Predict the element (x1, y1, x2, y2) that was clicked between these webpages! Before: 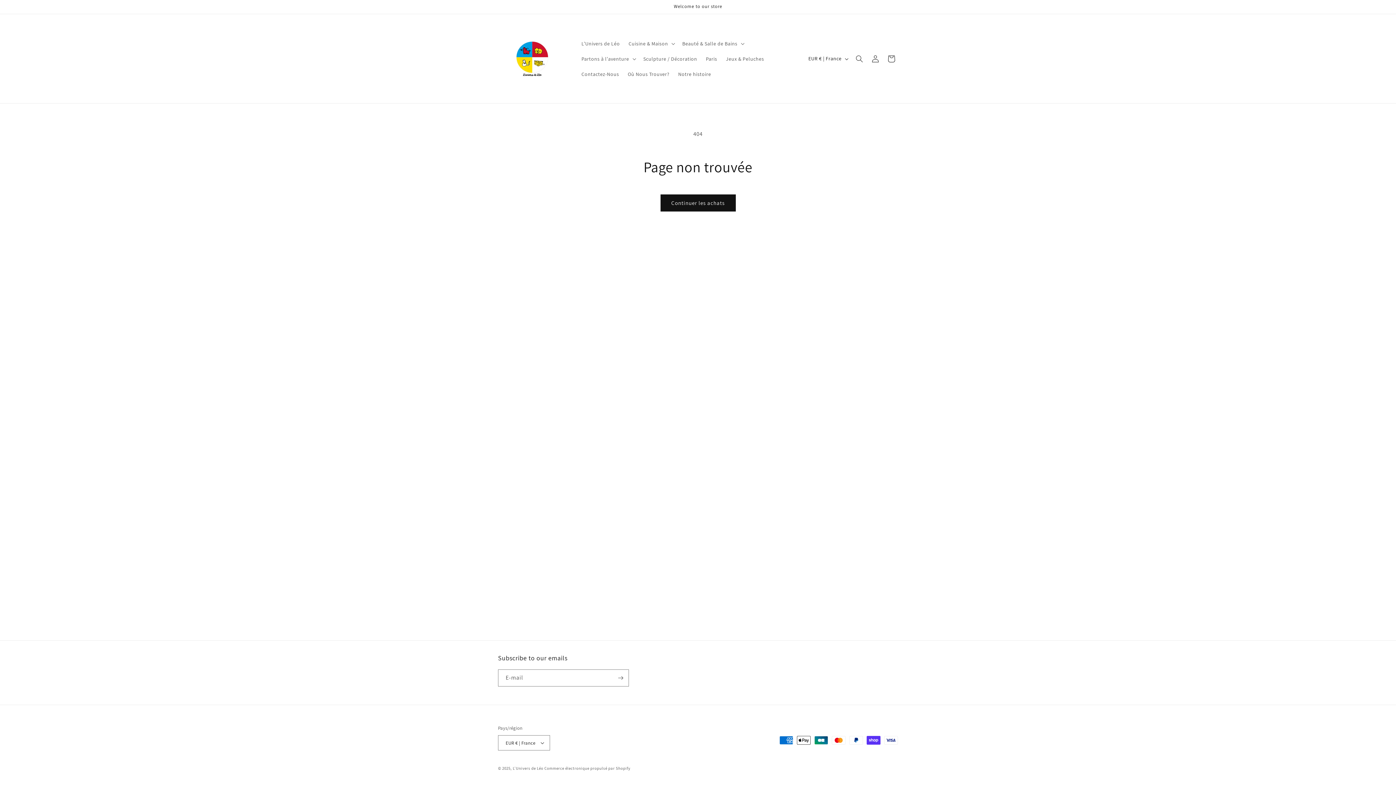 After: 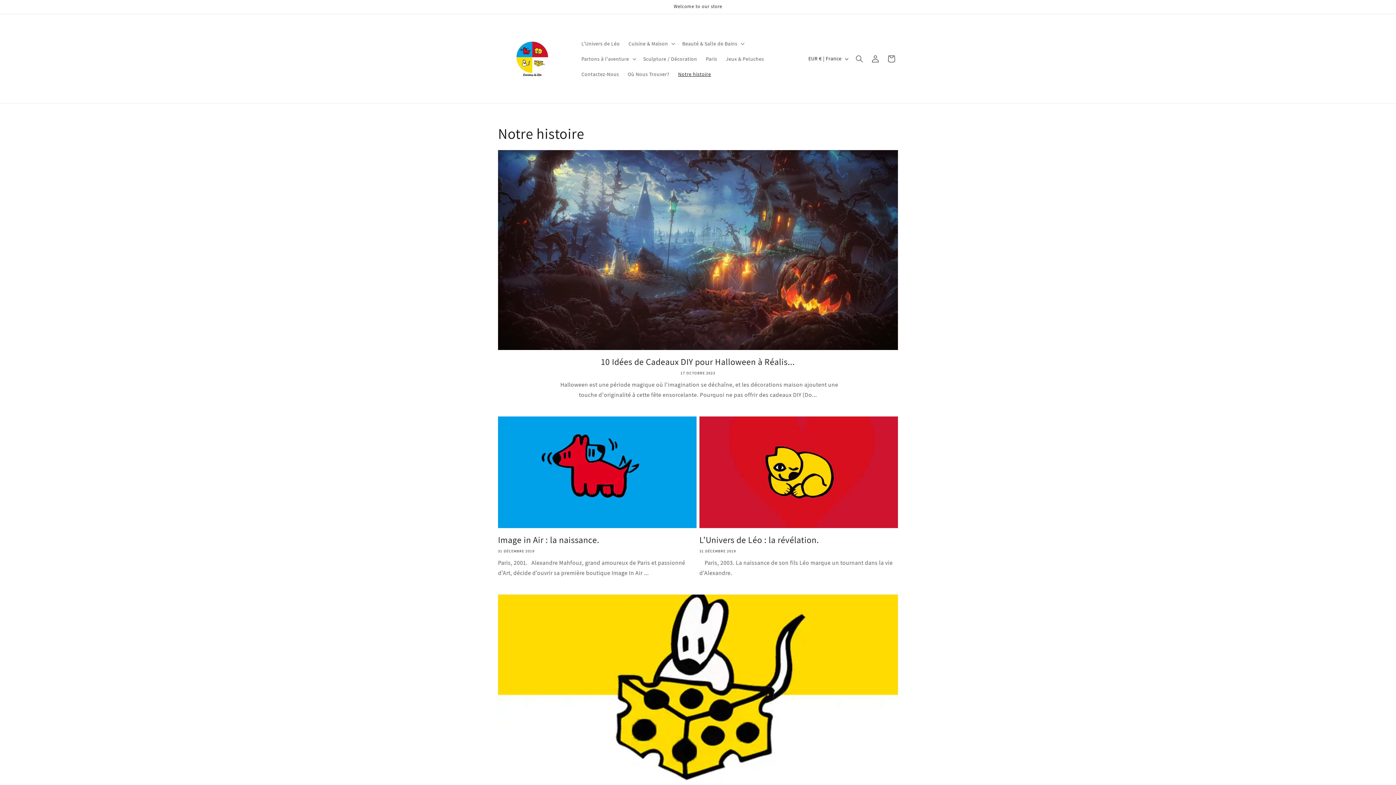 Action: label: Notre histoire bbox: (674, 66, 715, 81)